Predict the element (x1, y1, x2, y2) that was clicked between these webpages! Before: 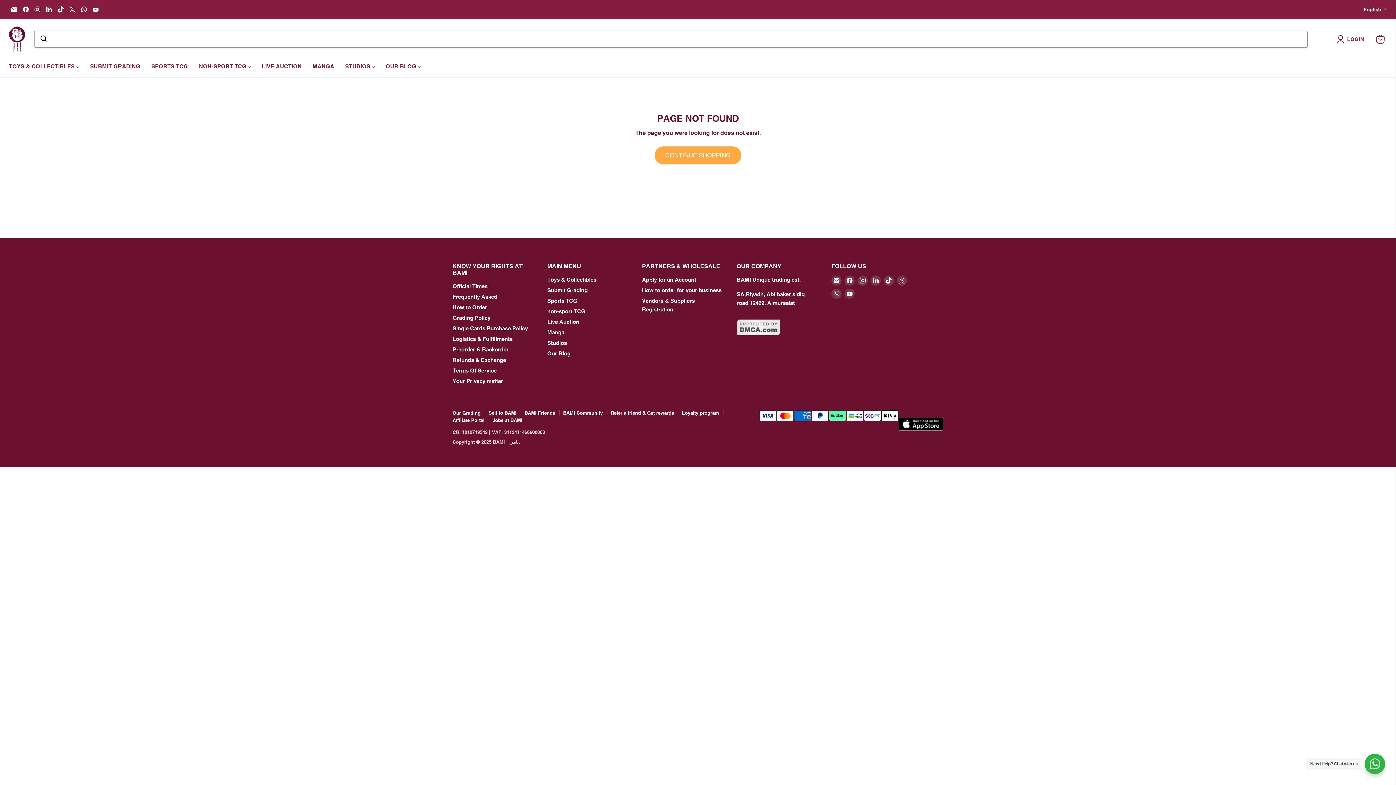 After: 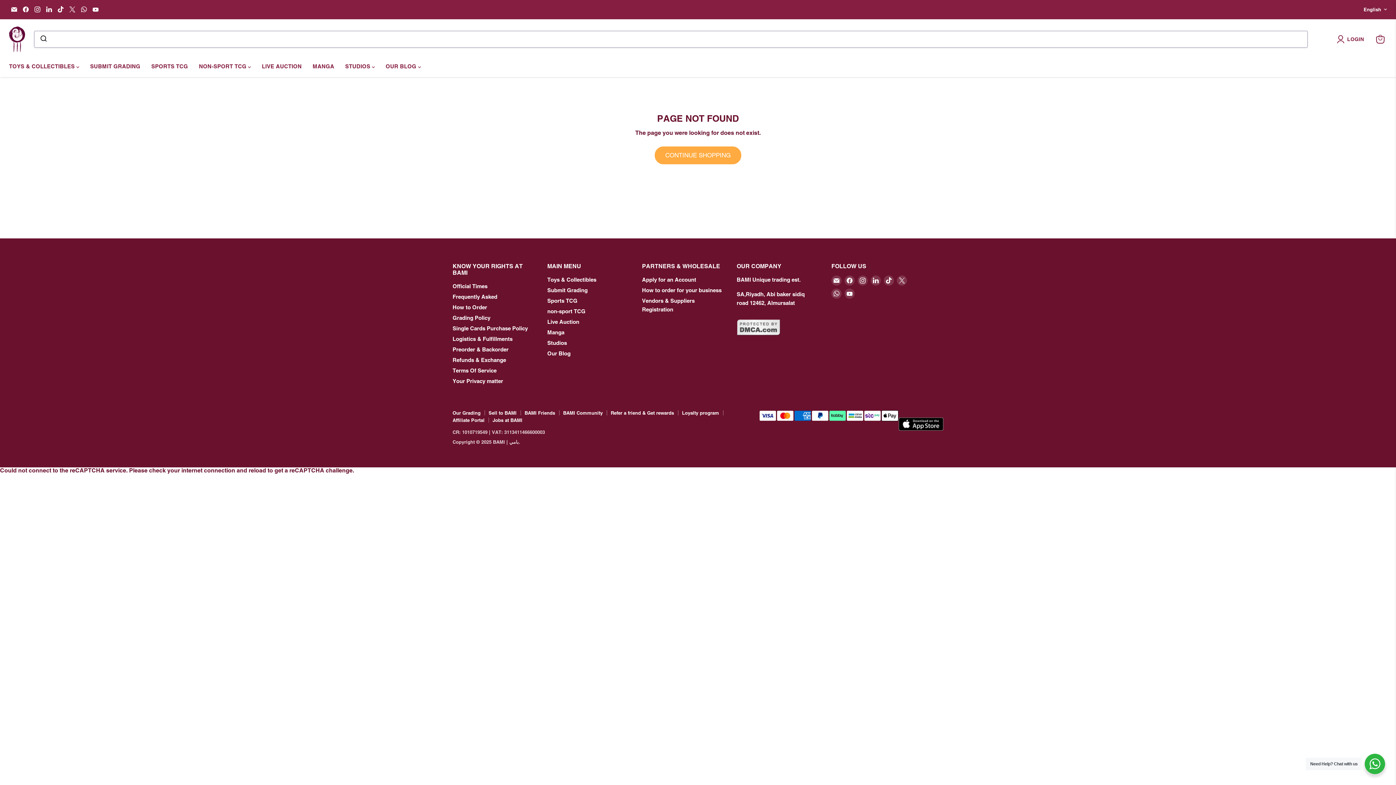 Action: bbox: (32, 4, 42, 14)